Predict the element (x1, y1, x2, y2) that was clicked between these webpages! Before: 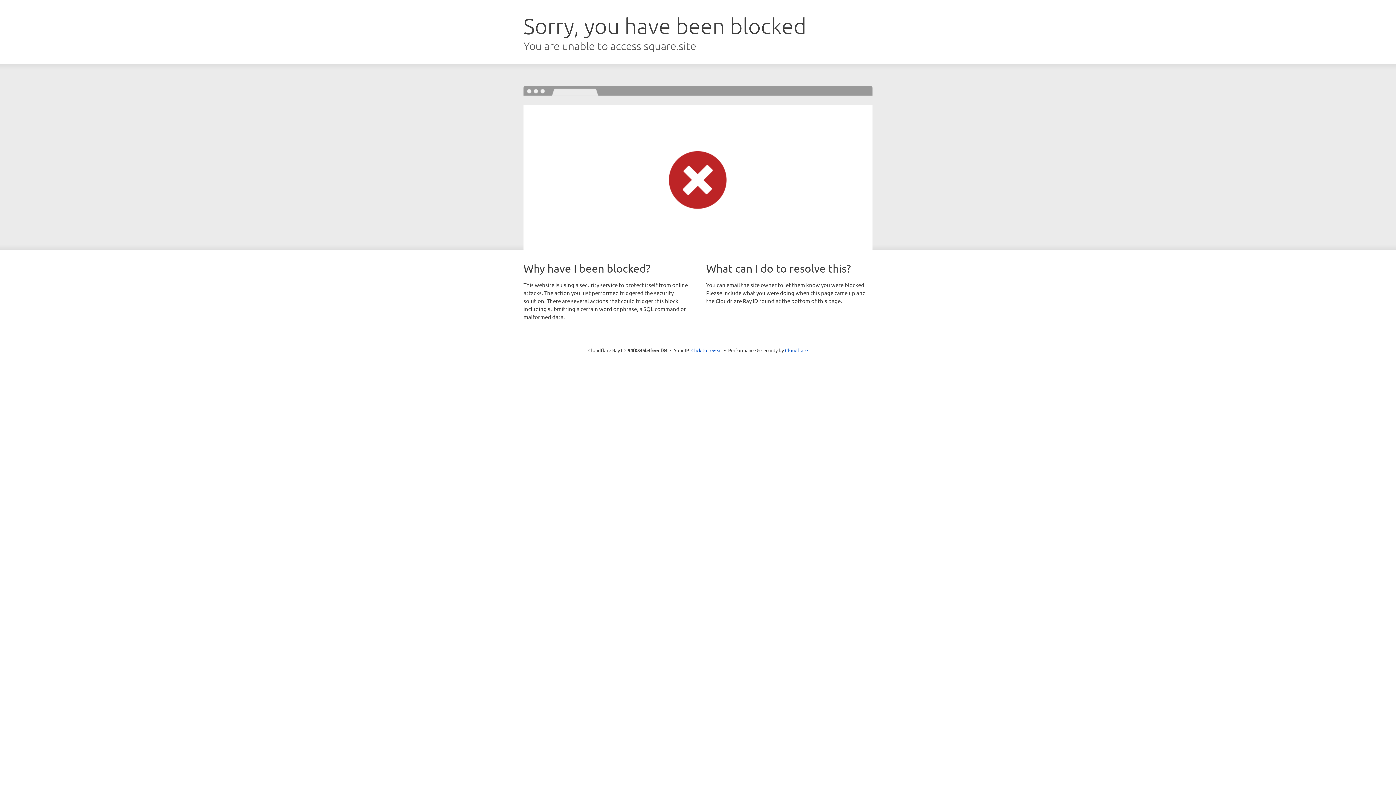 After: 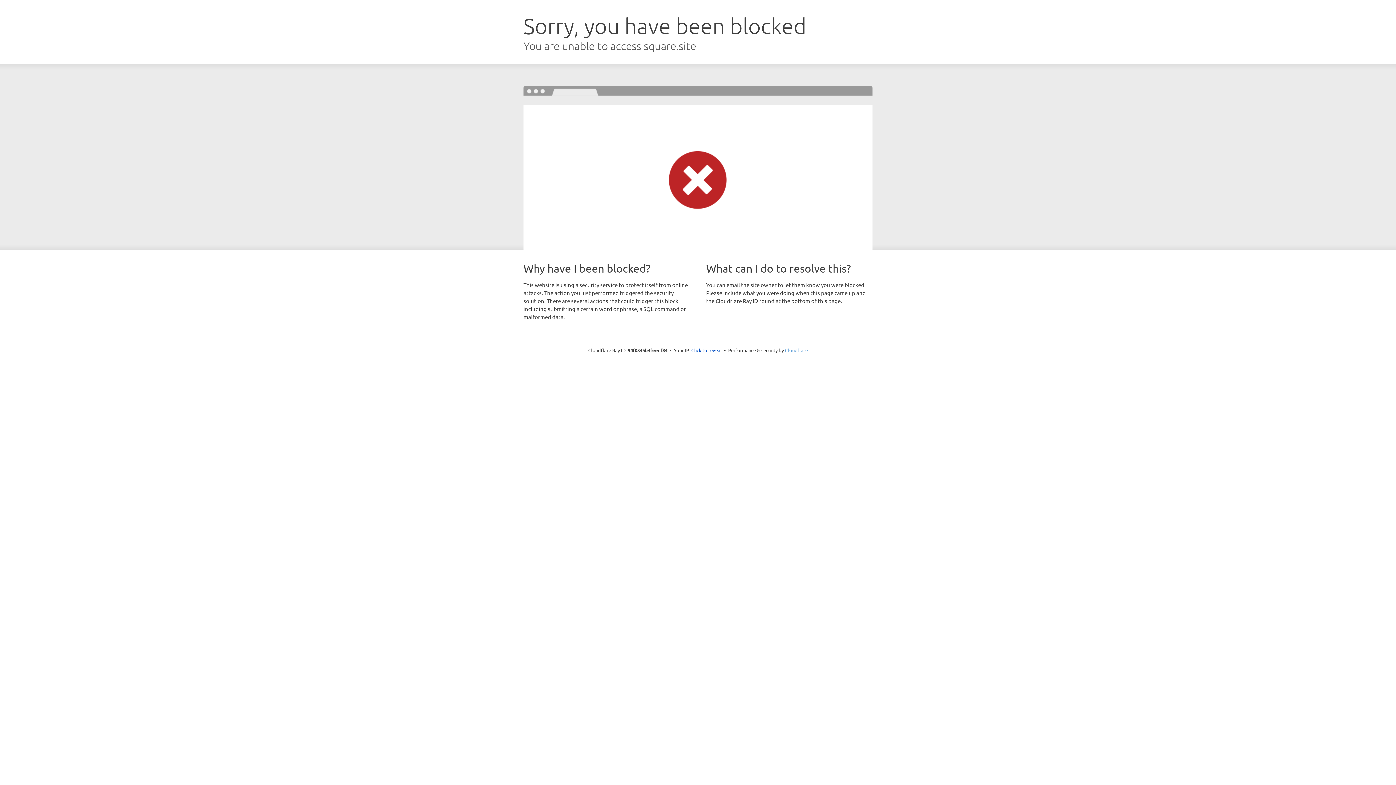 Action: bbox: (785, 347, 808, 353) label: Cloudflare